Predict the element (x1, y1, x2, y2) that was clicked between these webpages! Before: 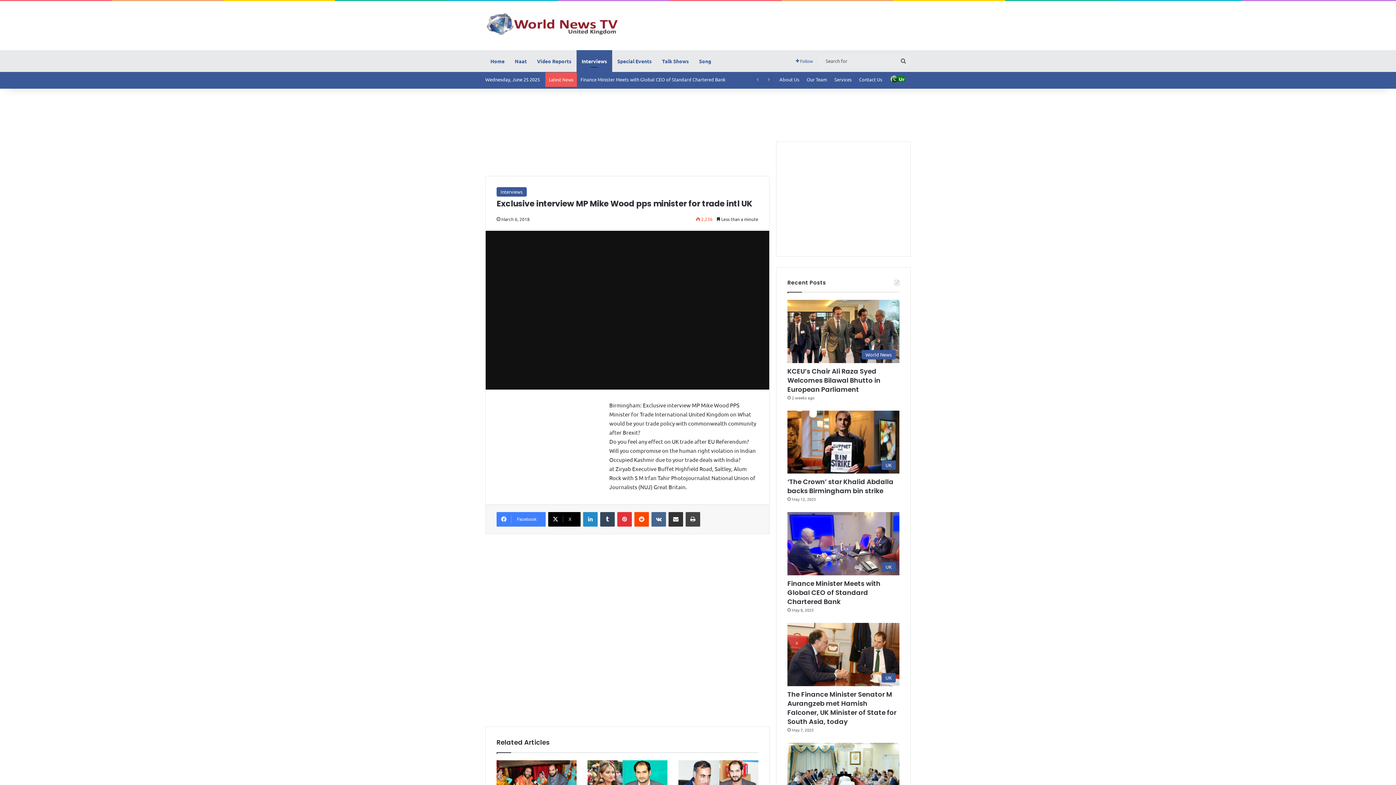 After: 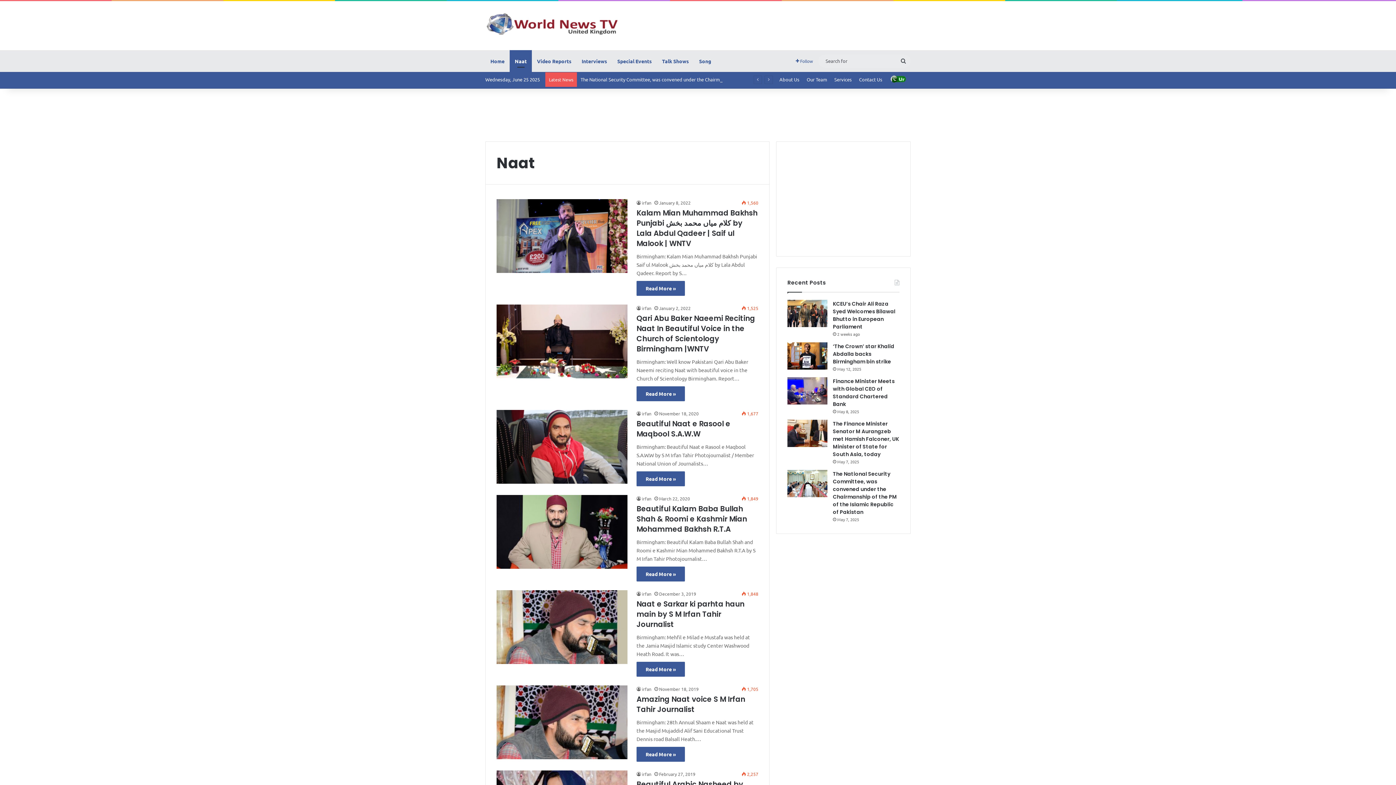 Action: bbox: (509, 50, 532, 72) label: Naat